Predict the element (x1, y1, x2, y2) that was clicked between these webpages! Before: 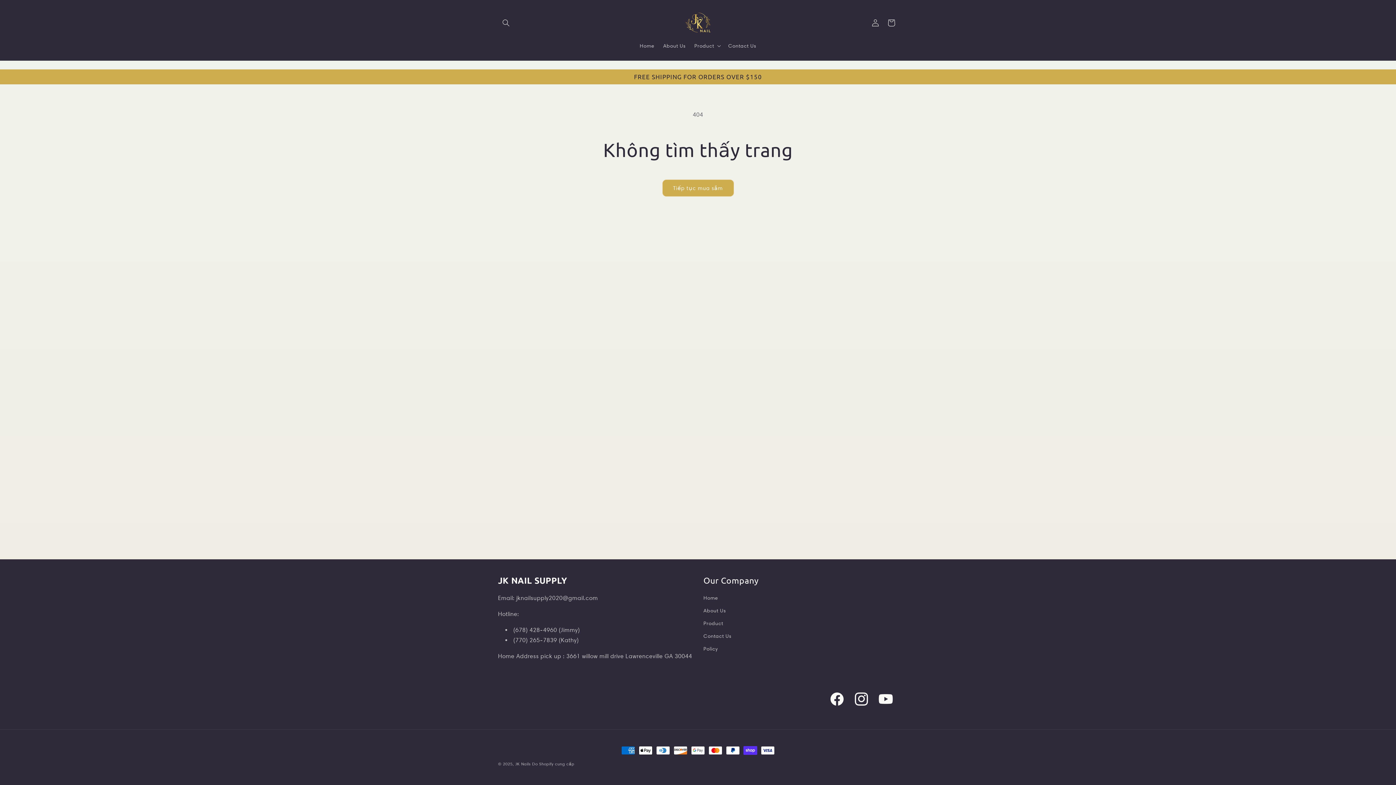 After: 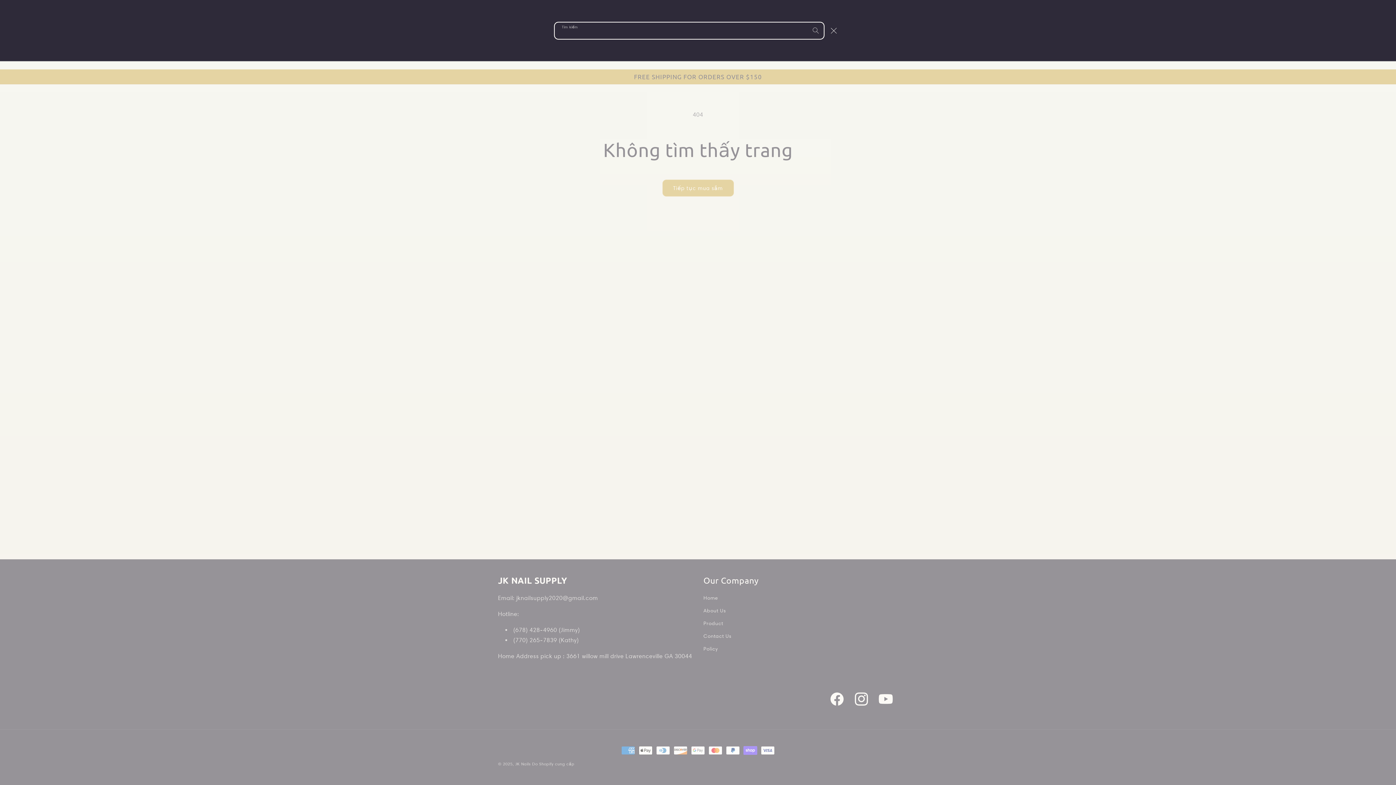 Action: bbox: (498, 14, 514, 30) label: Tìm kiếm